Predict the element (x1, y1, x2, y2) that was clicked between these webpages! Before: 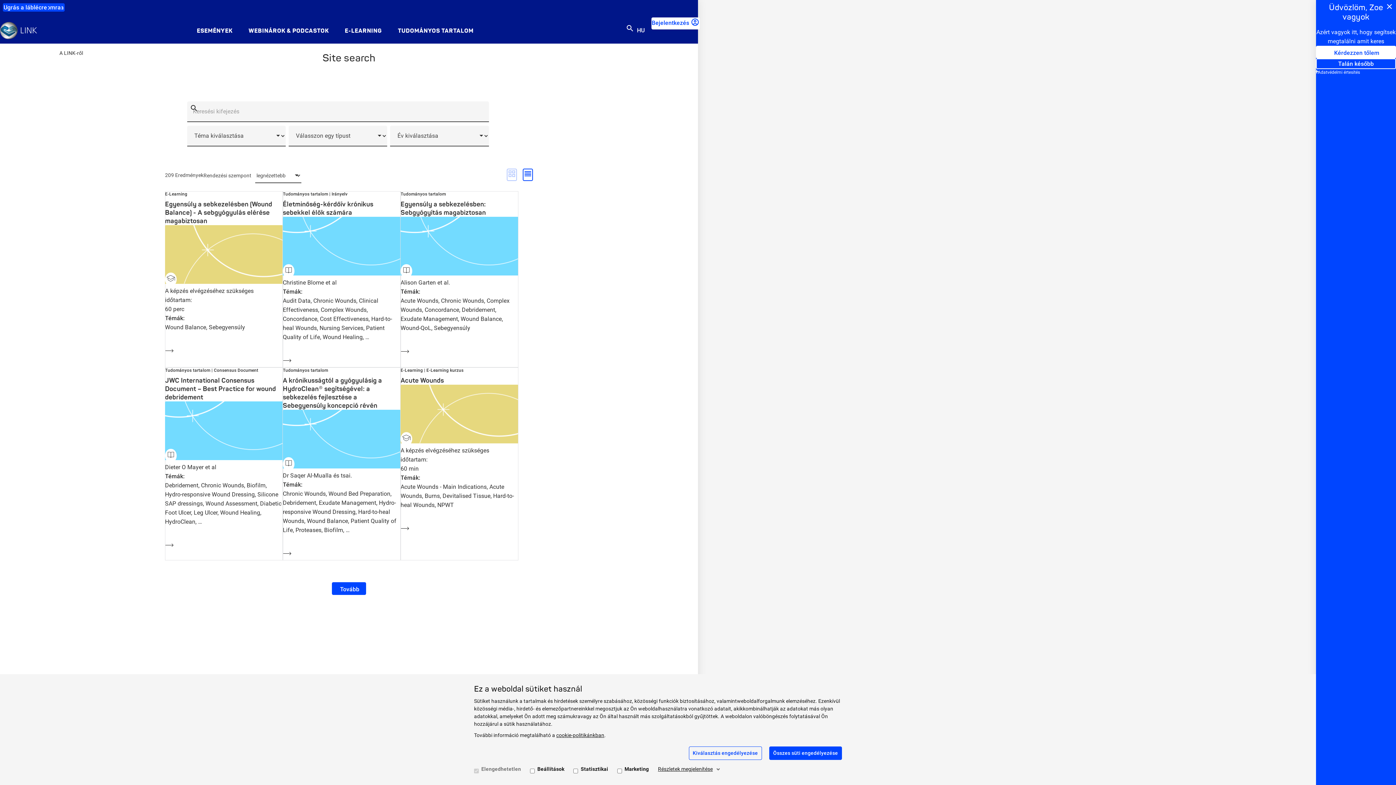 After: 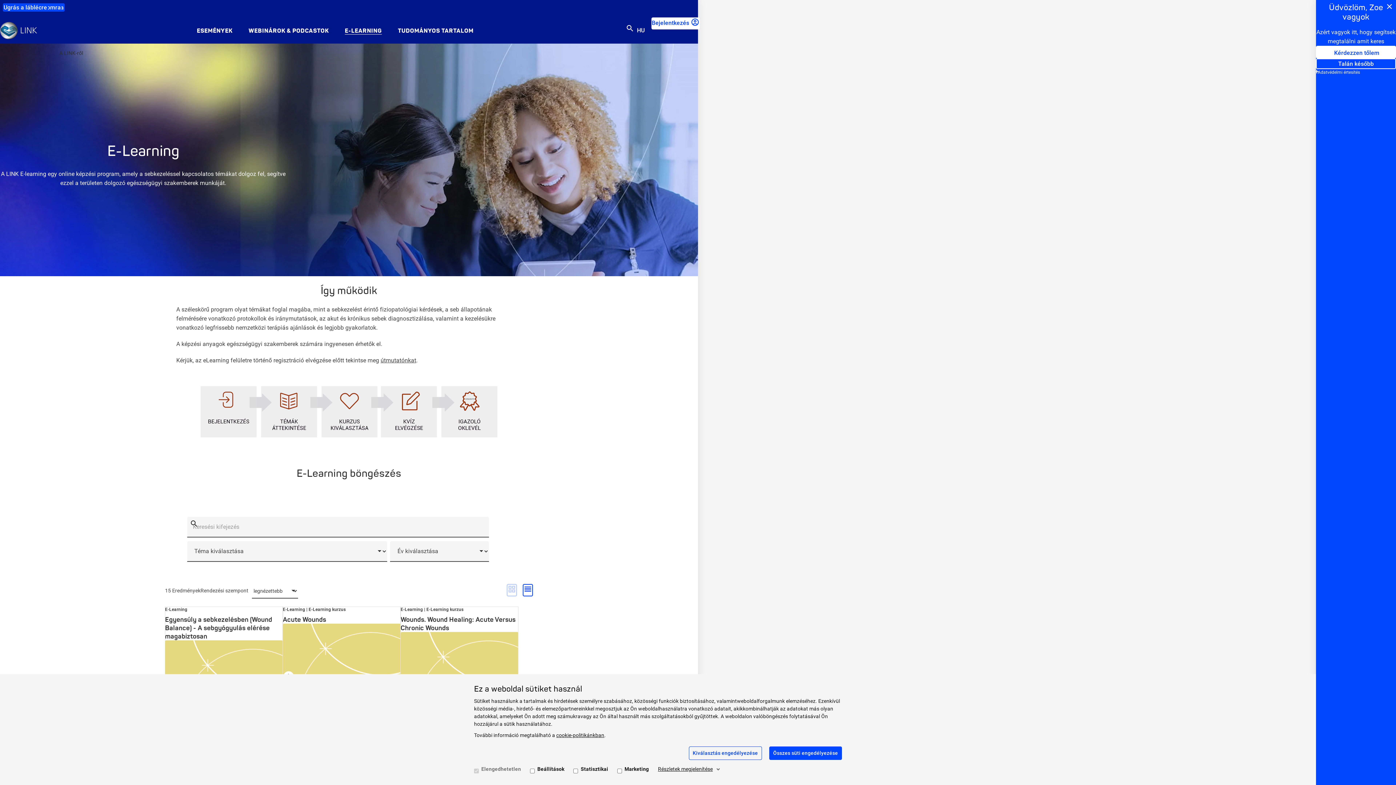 Action: bbox: (336, 17, 390, 43) label: E-LEARNING